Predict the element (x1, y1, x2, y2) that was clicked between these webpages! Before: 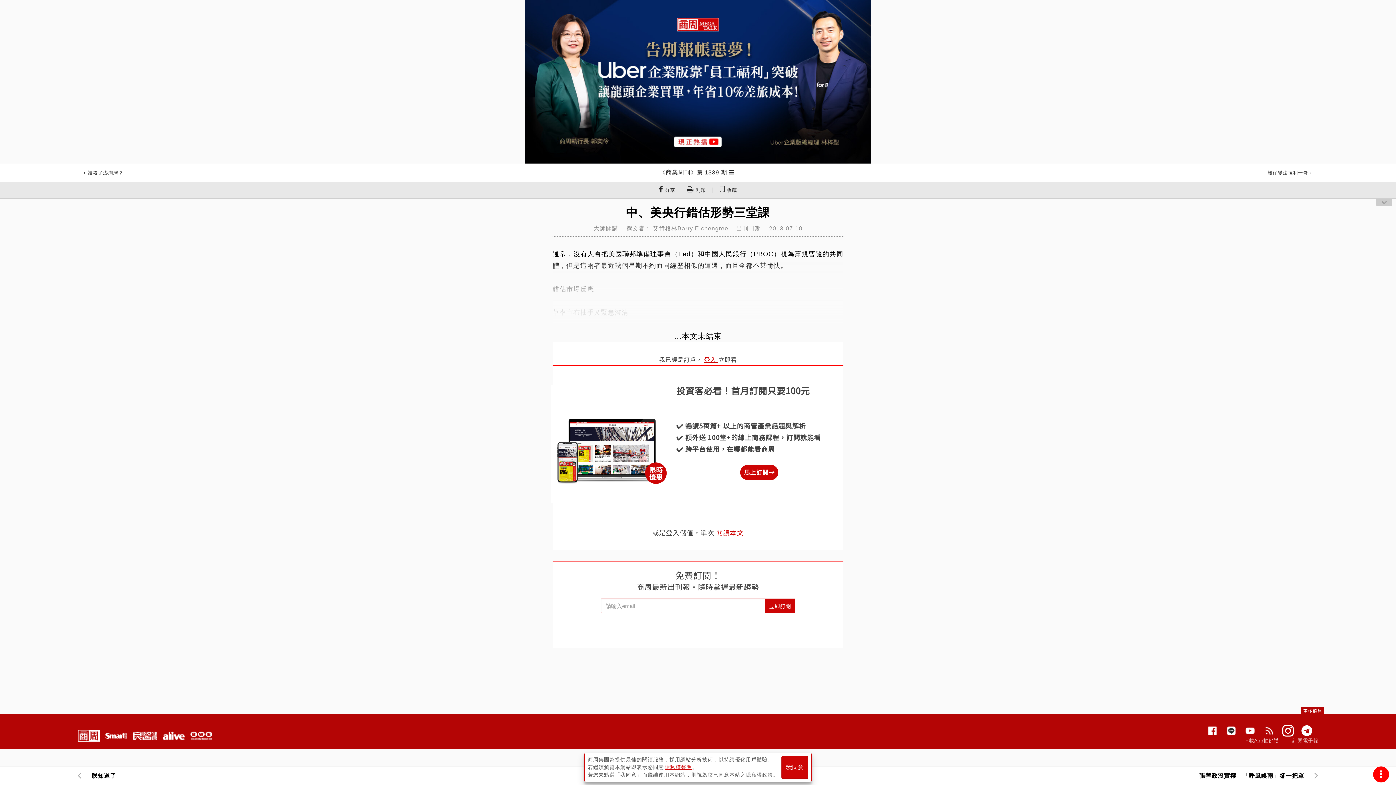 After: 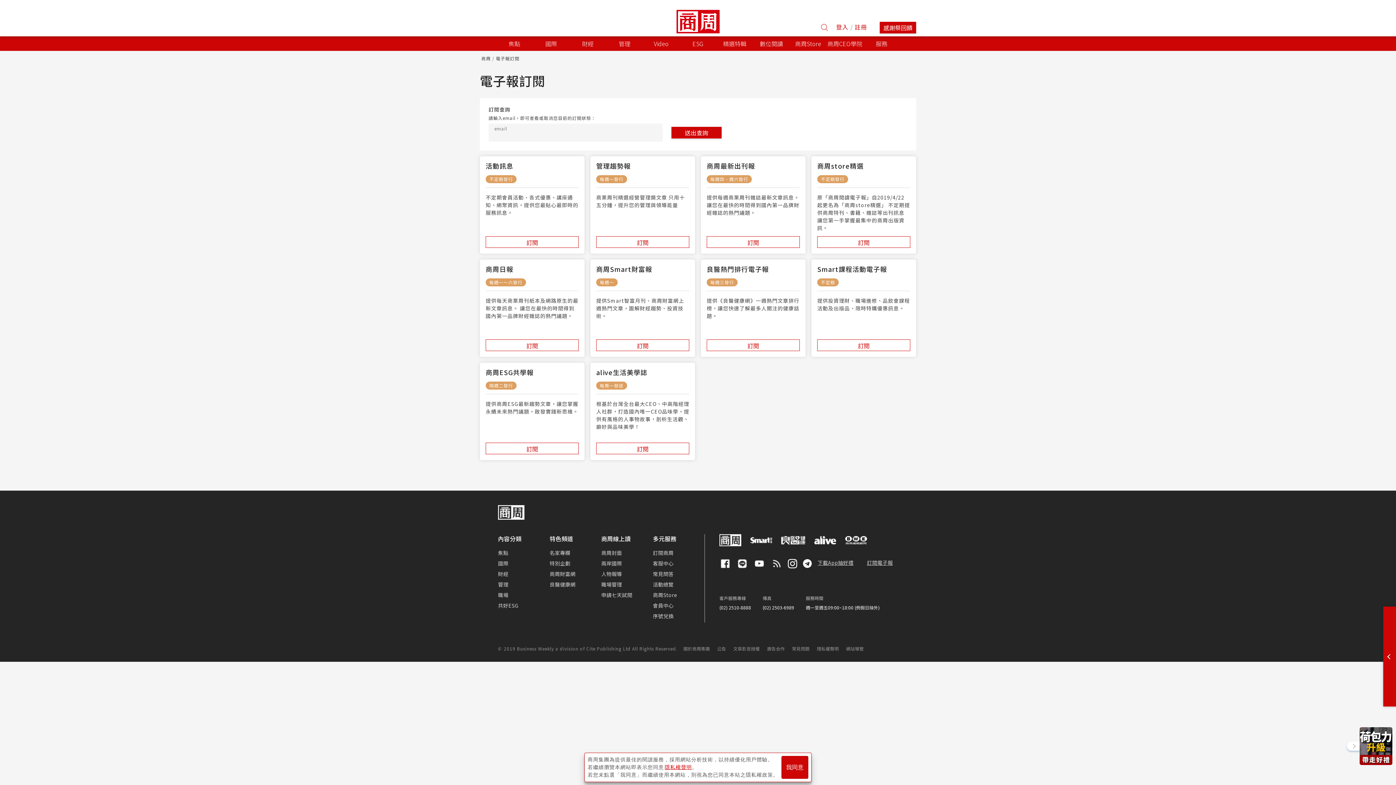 Action: label: 訂閱電子報 bbox: (1292, 737, 1318, 744)